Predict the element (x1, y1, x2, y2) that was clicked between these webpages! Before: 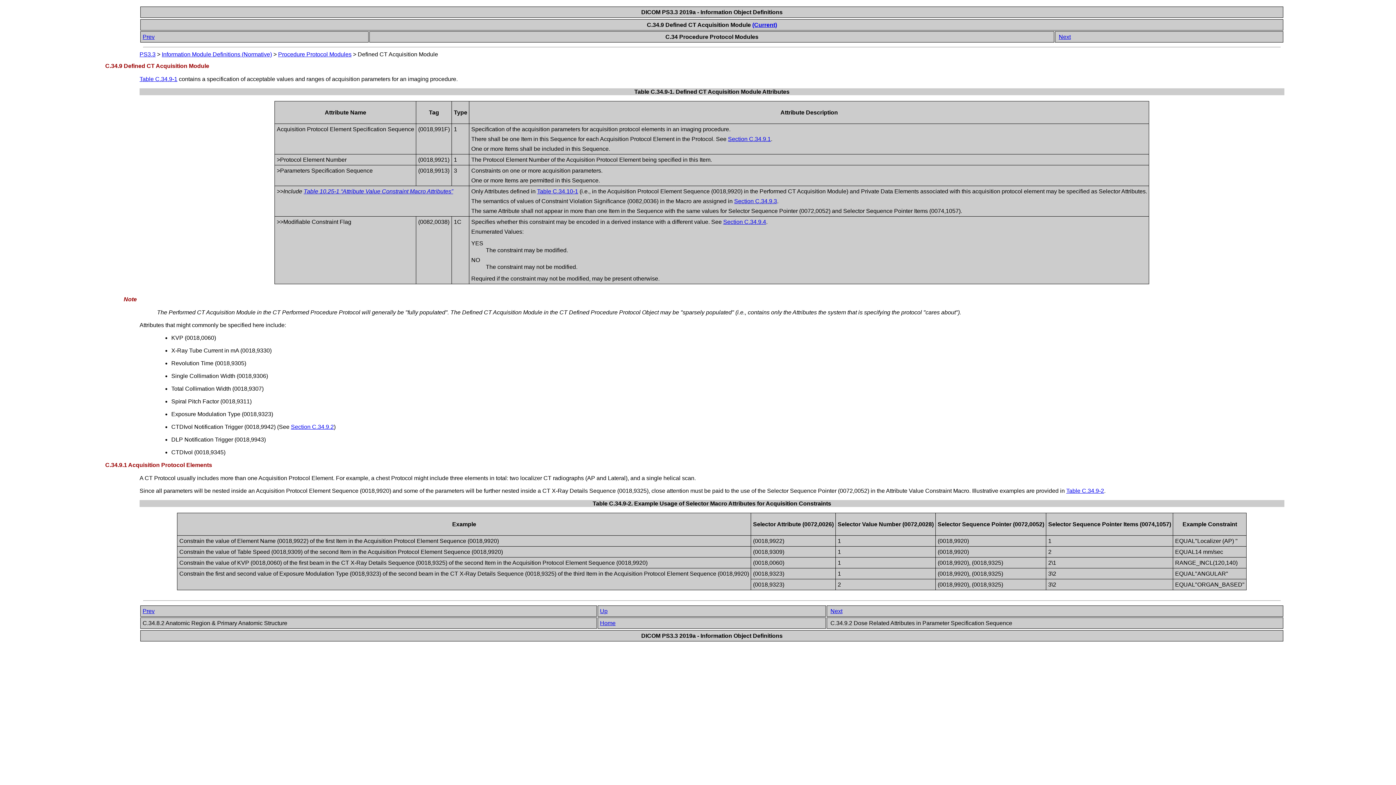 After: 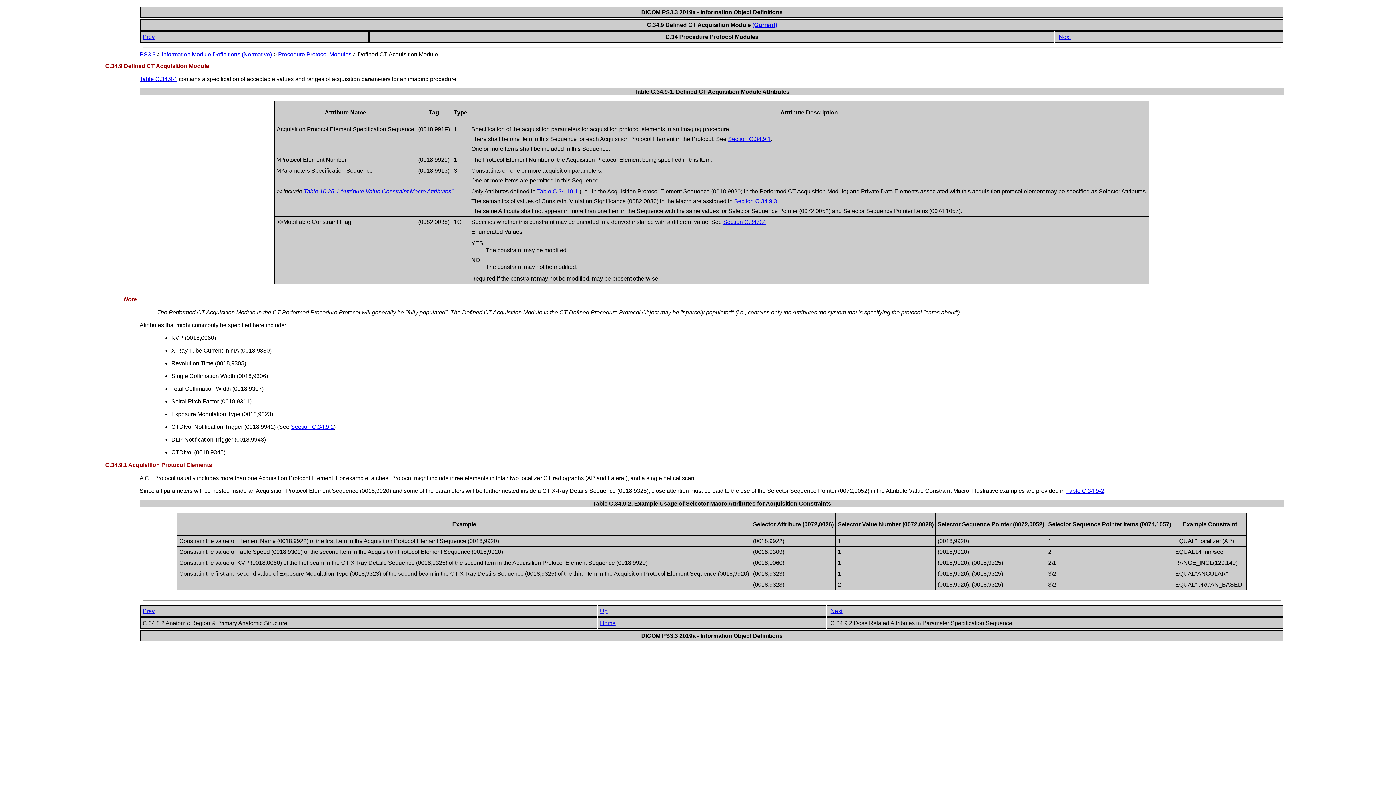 Action: label: Table C.34.9-1 bbox: (139, 75, 177, 82)